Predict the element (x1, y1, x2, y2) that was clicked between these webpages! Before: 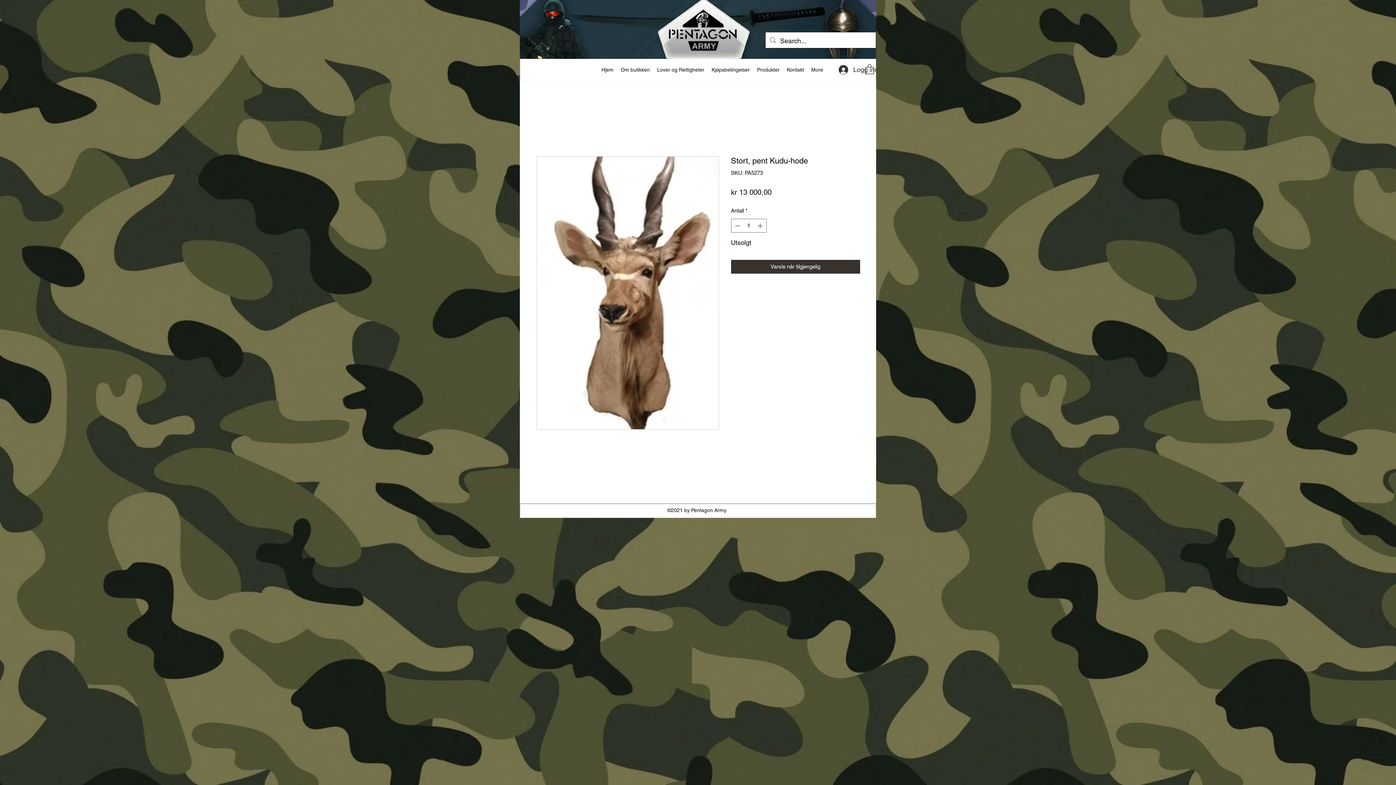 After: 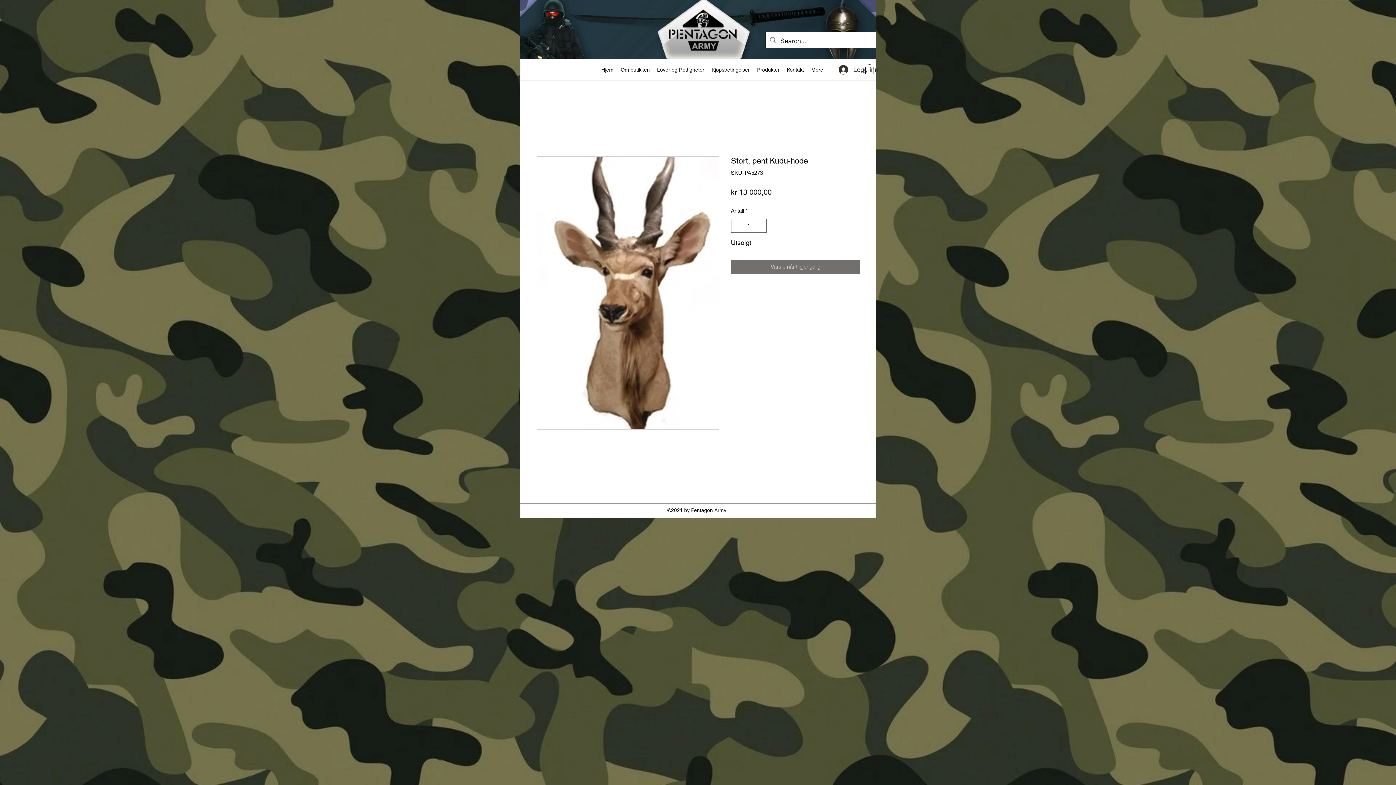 Action: label: Varsle når tilgjengelig bbox: (731, 260, 860, 273)